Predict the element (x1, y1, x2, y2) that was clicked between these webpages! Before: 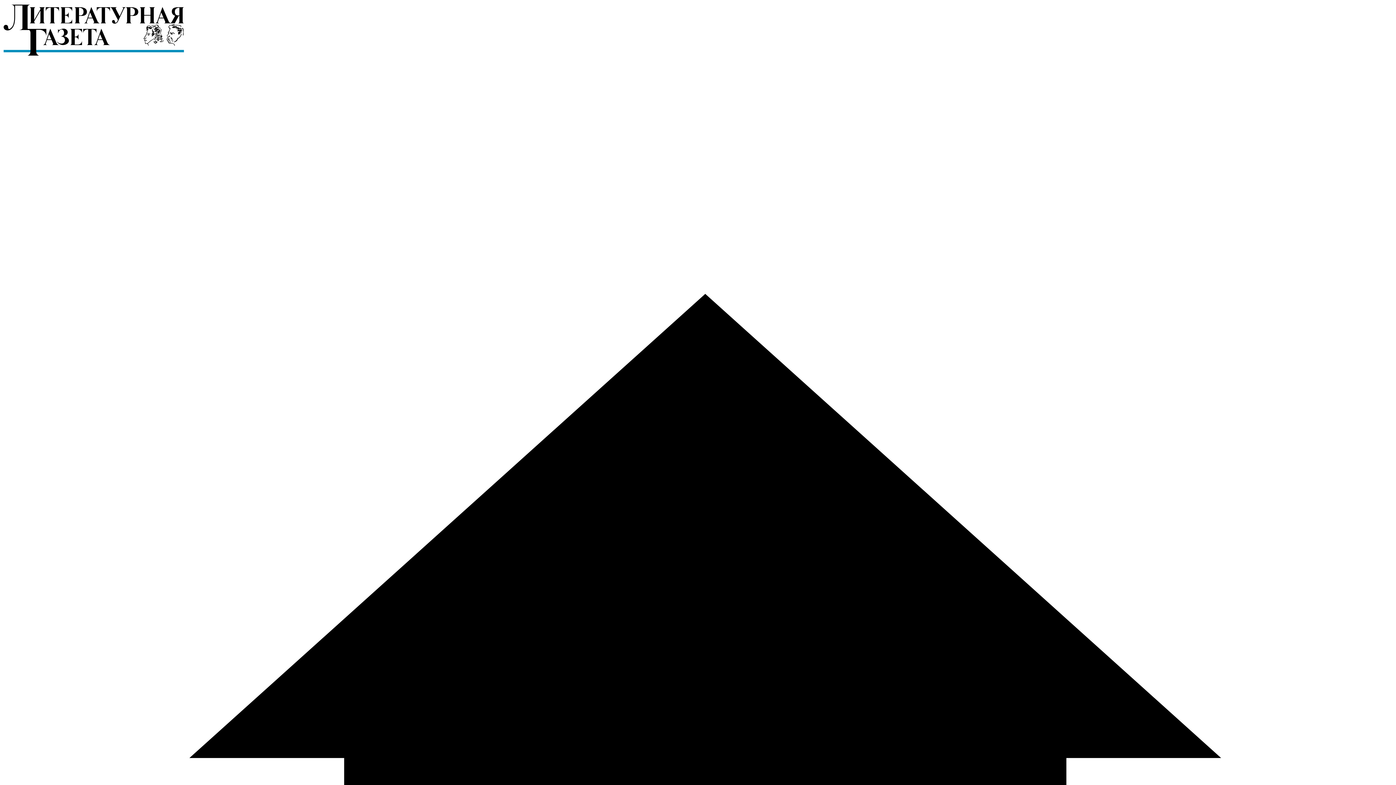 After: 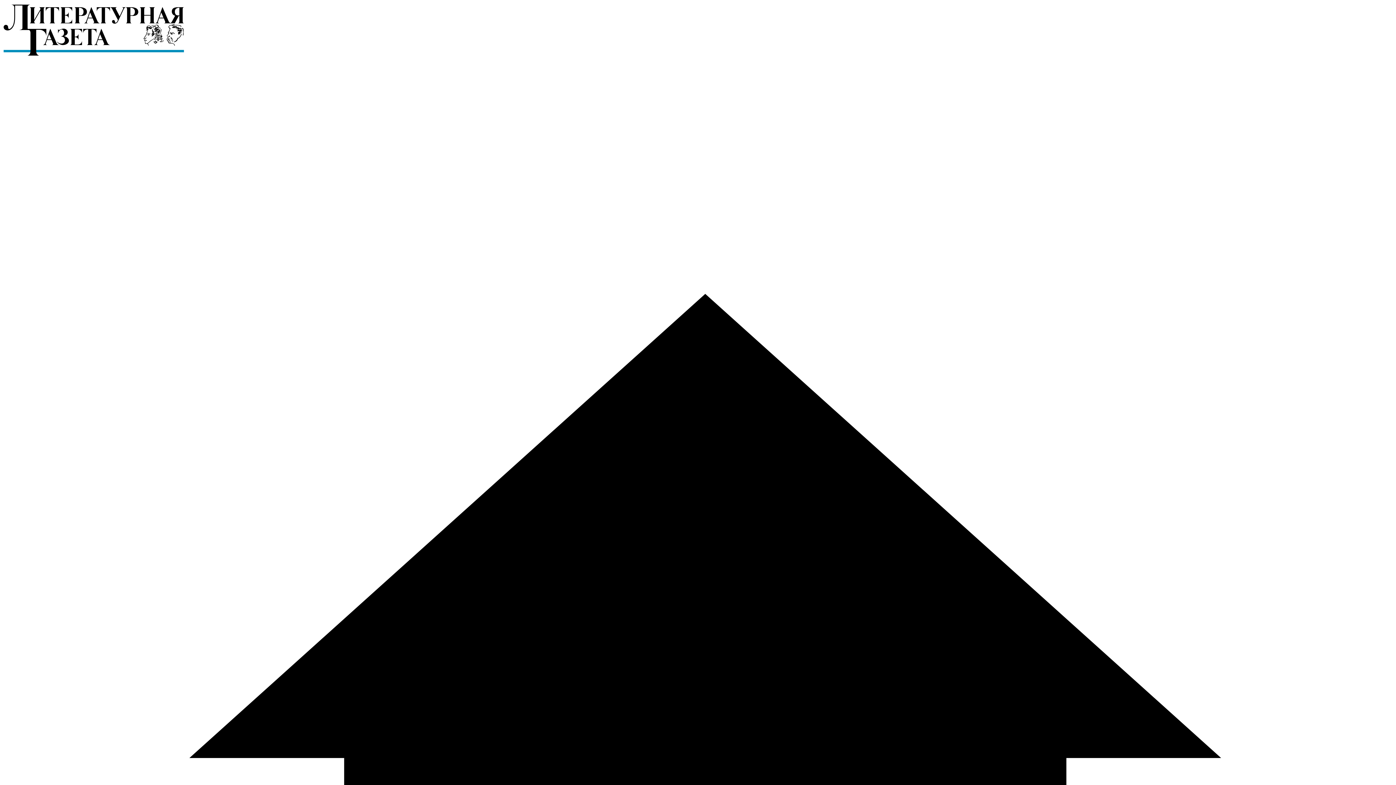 Action: bbox: (2, 52, 184, 58)